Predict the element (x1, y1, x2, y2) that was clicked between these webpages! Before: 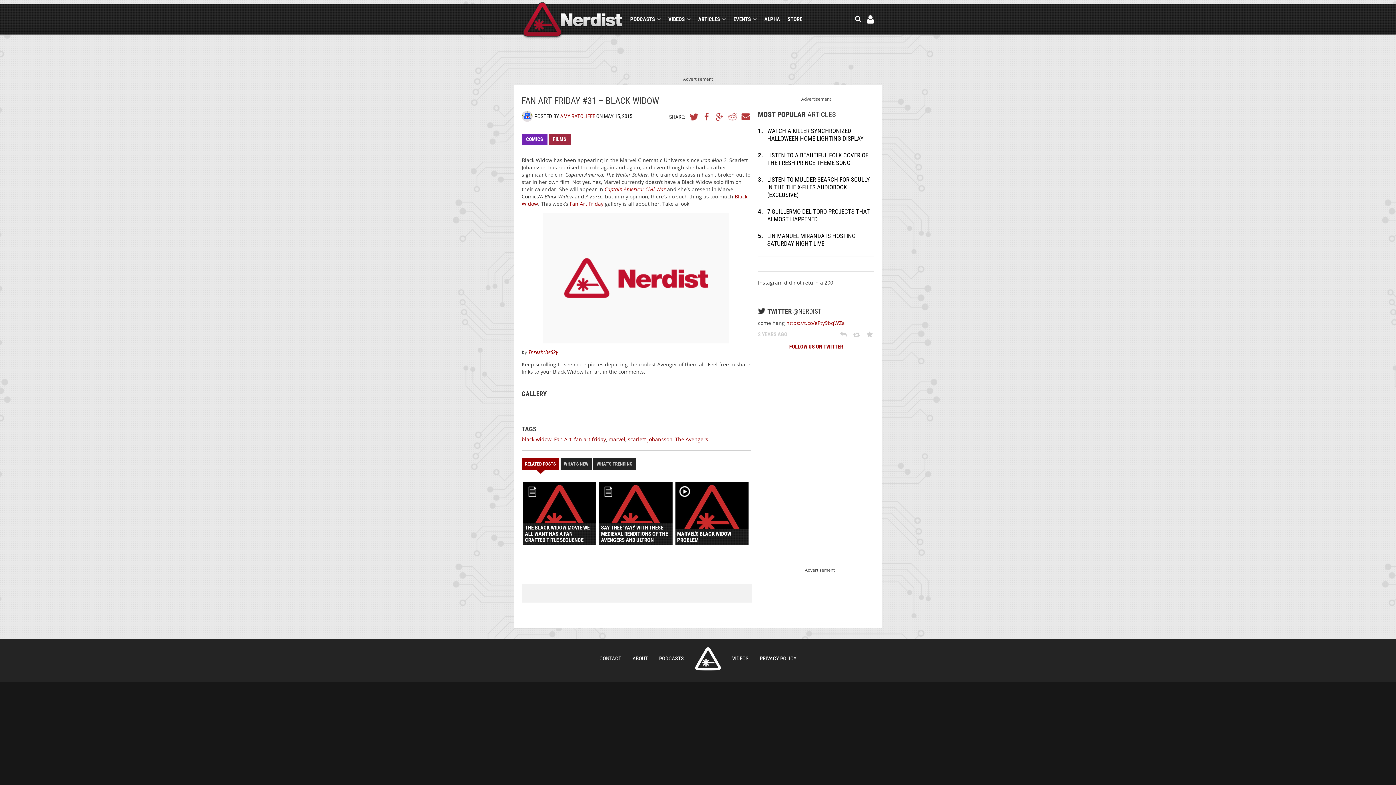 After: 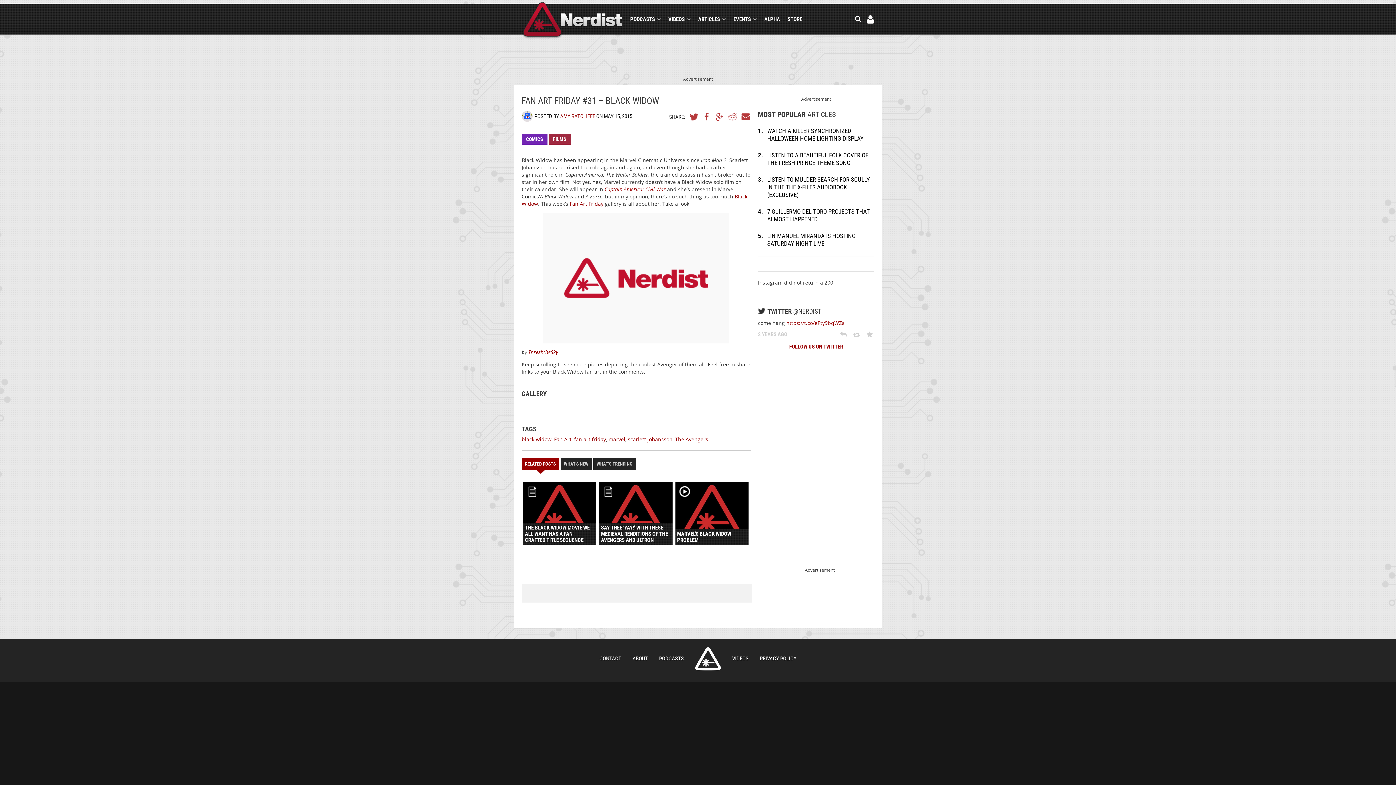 Action: label: REDDIT bbox: (727, 112, 737, 120)